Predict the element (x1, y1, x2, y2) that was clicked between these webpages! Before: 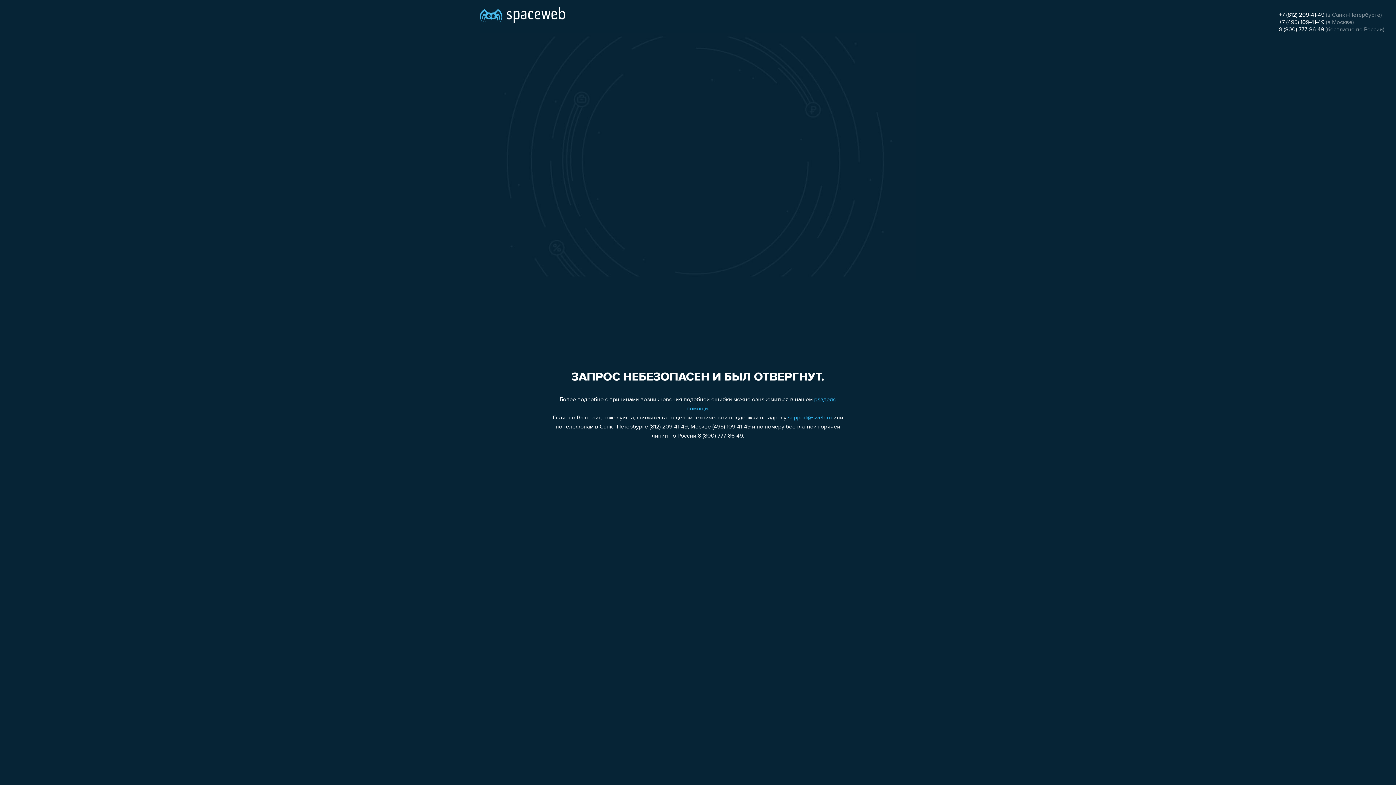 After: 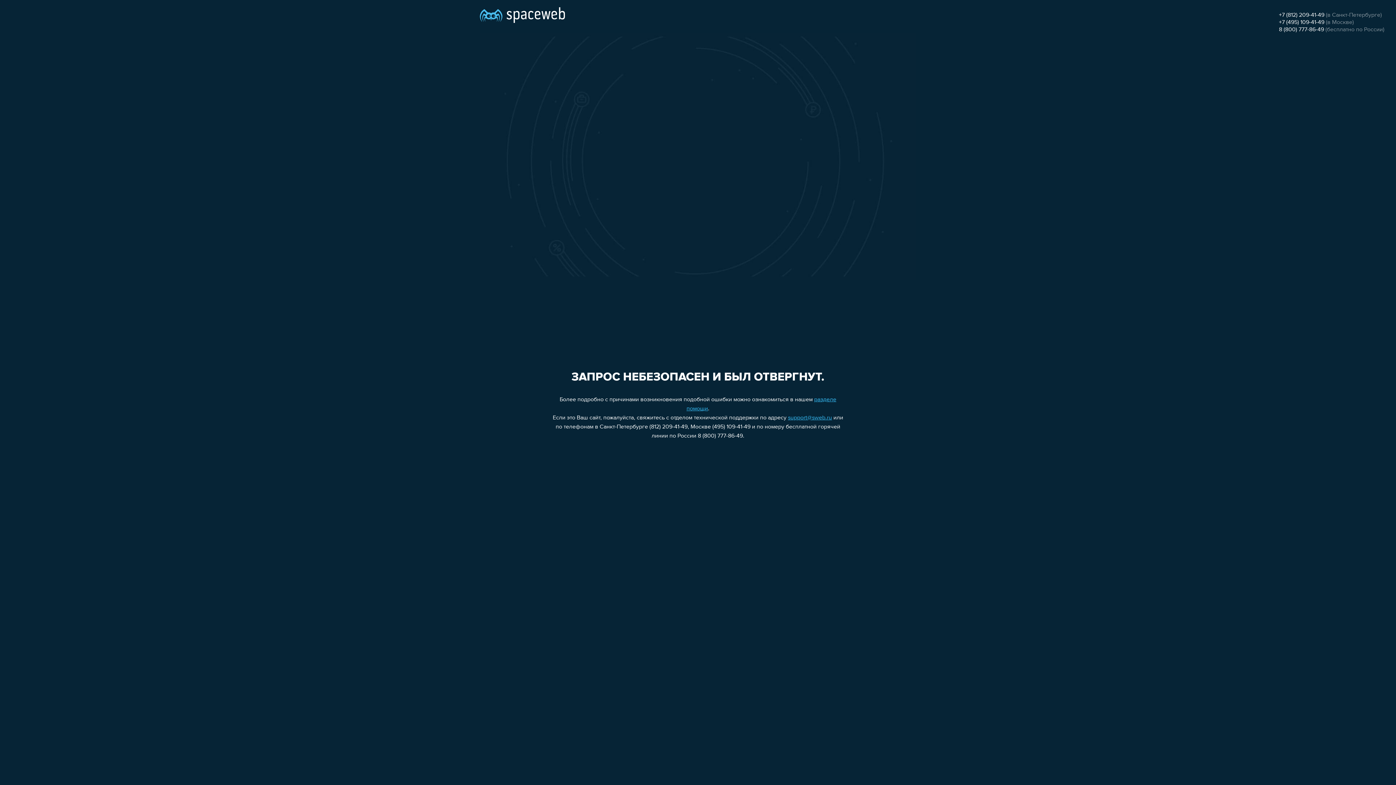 Action: label: 8 (800) 777-86-49 bbox: (1279, 26, 1324, 32)